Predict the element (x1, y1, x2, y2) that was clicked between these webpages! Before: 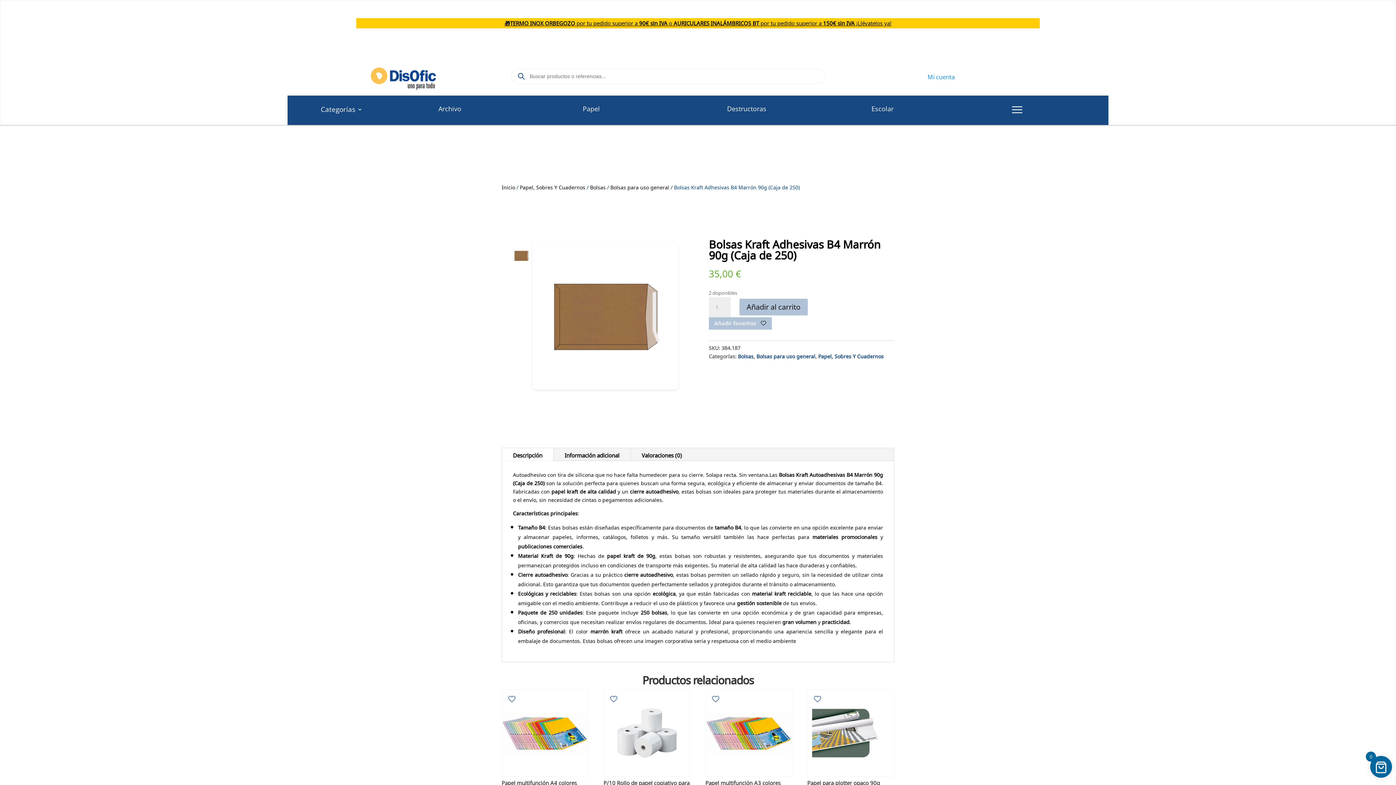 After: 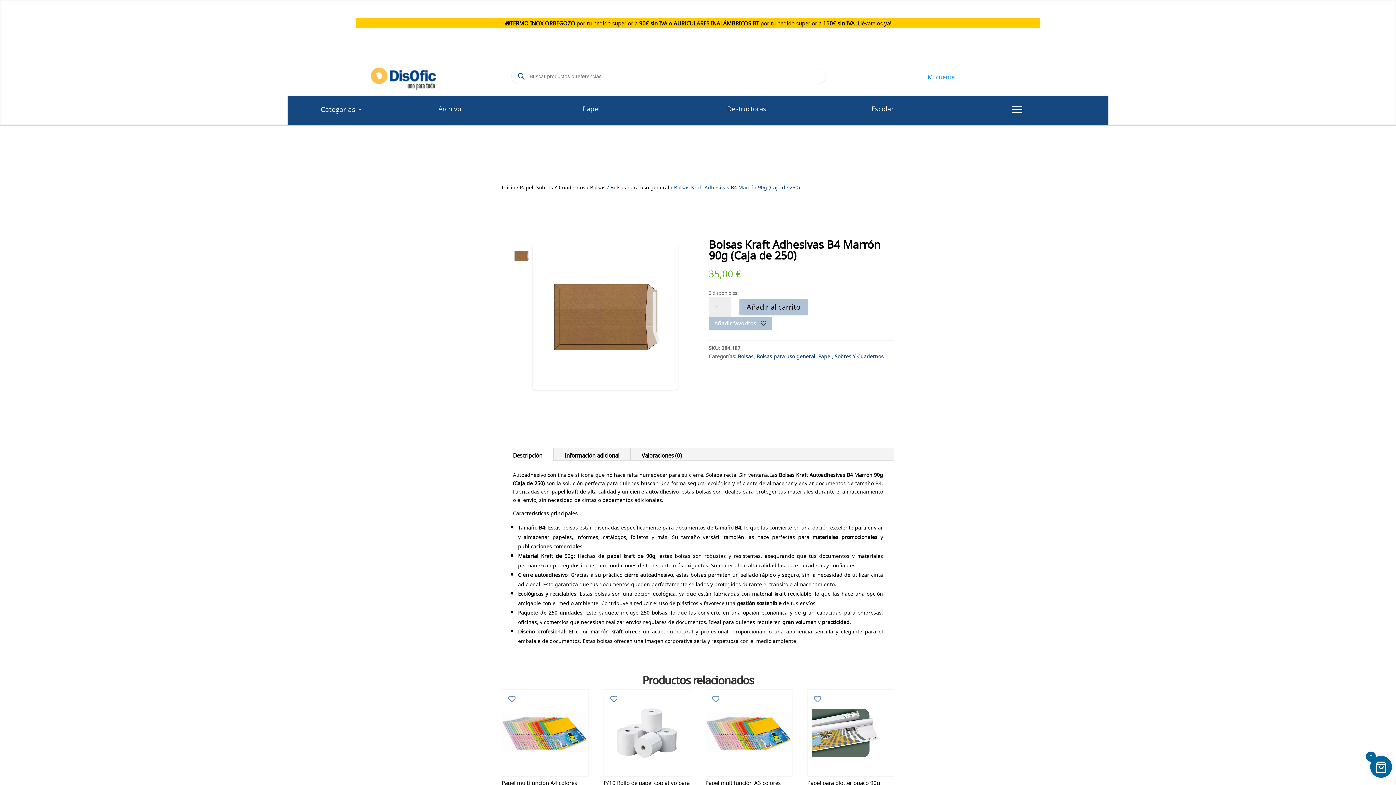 Action: label: Descripción bbox: (502, 448, 553, 461)